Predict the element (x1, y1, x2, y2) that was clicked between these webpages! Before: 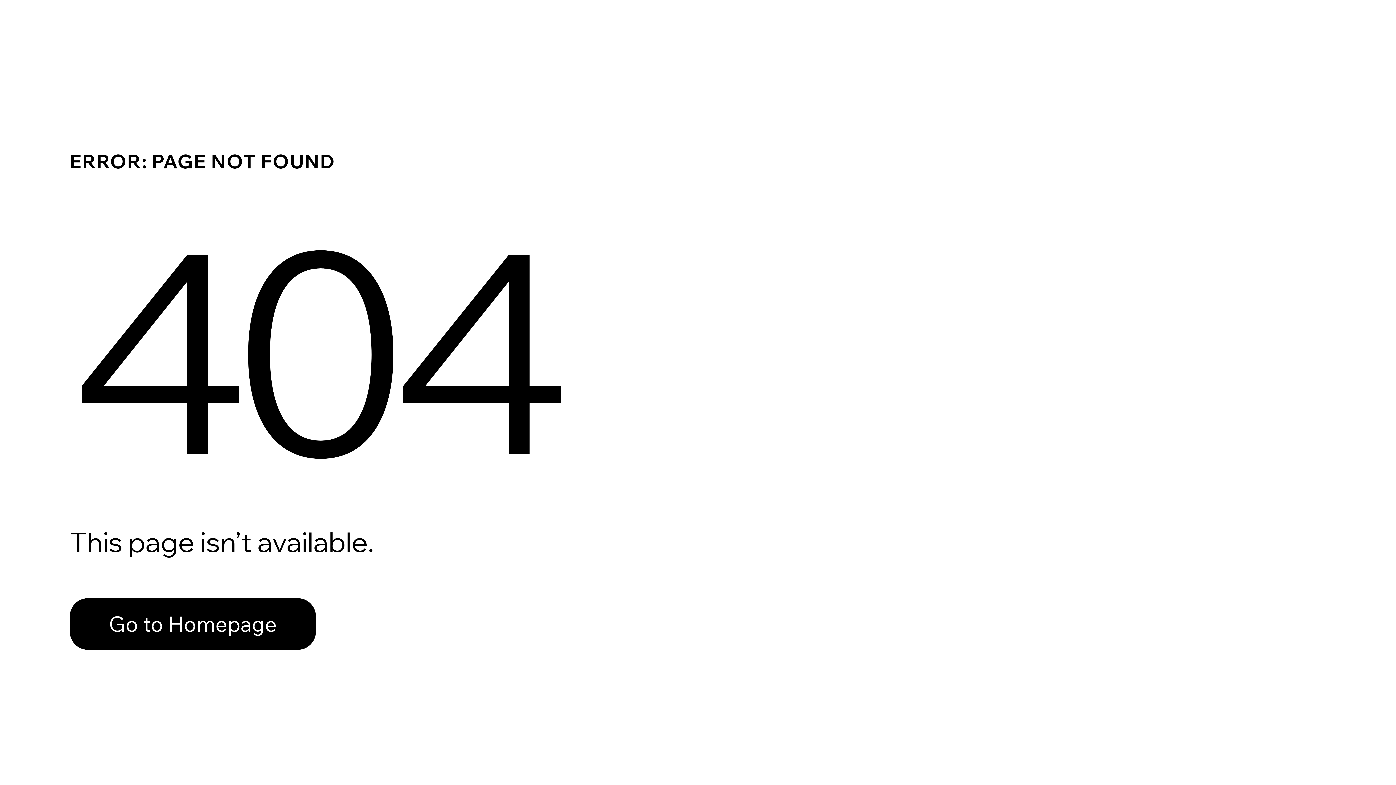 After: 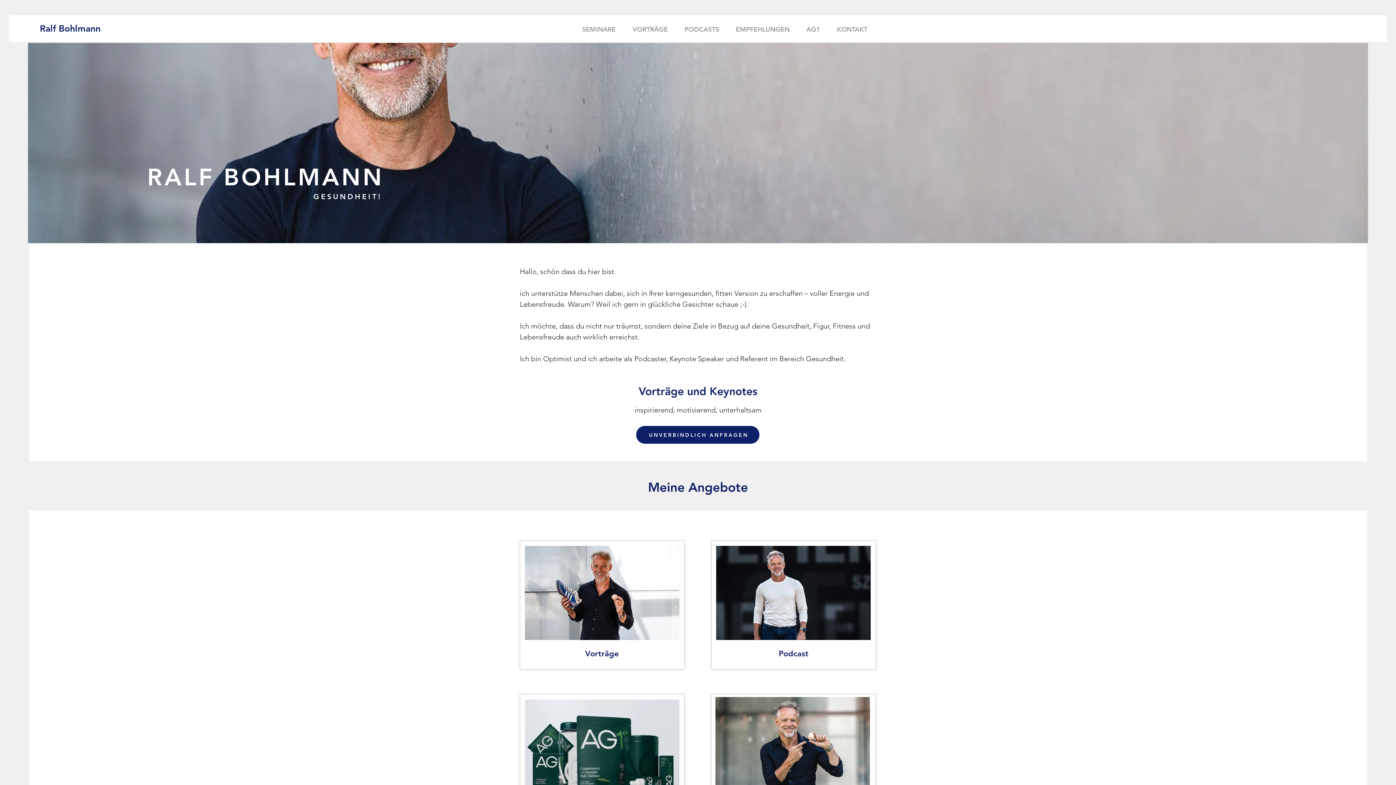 Action: label: Go to Homepage bbox: (69, 582, 768, 659)